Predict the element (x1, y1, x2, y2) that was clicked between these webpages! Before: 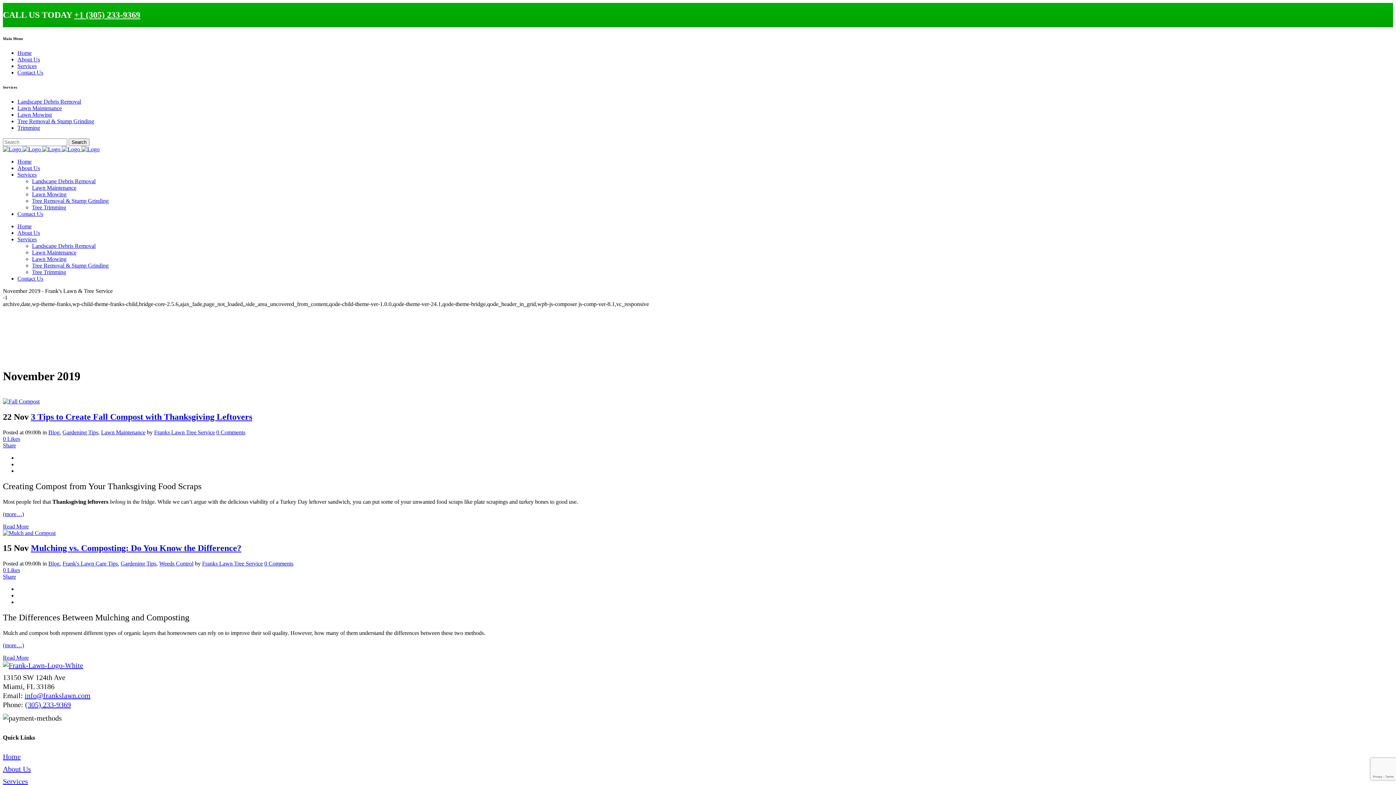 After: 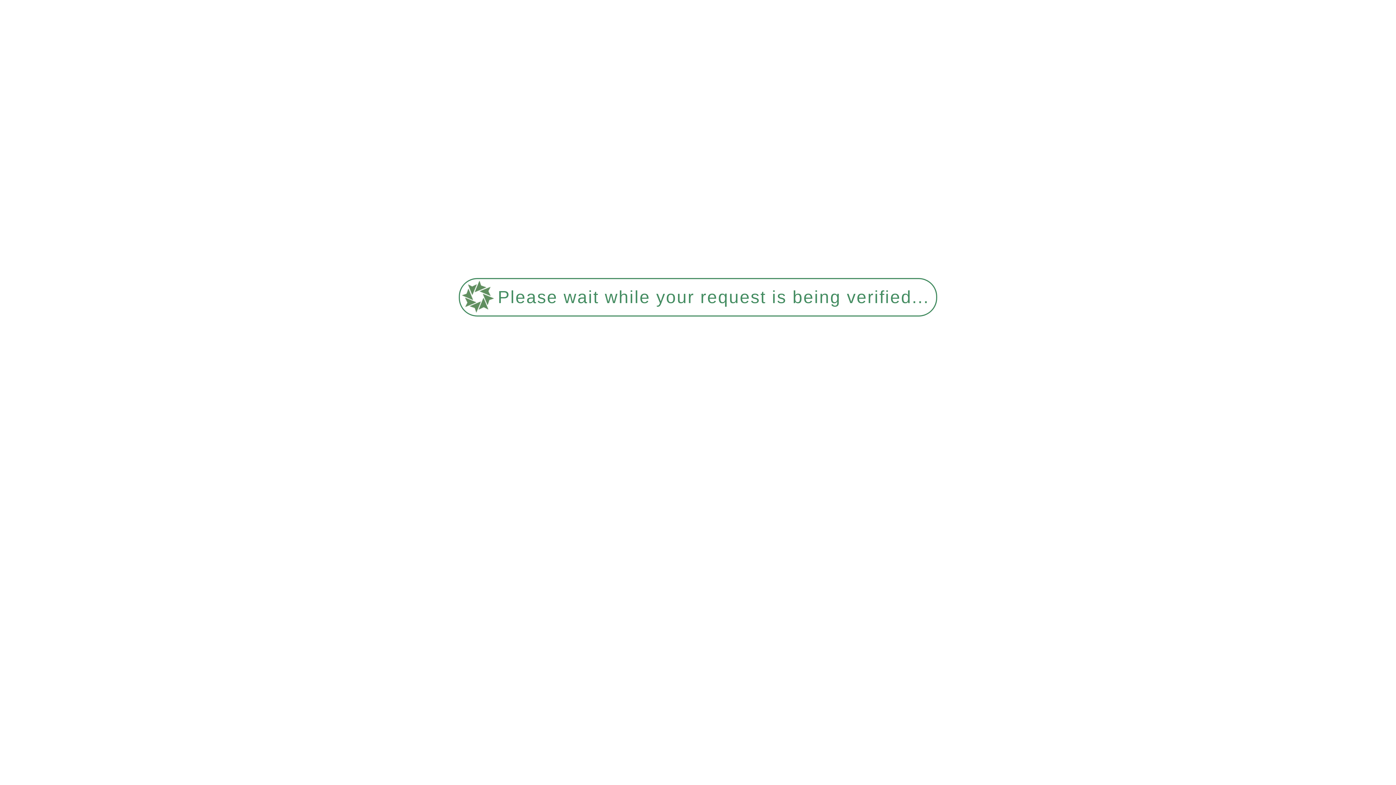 Action: bbox: (17, 98, 81, 104) label: Landscape Debris Removal